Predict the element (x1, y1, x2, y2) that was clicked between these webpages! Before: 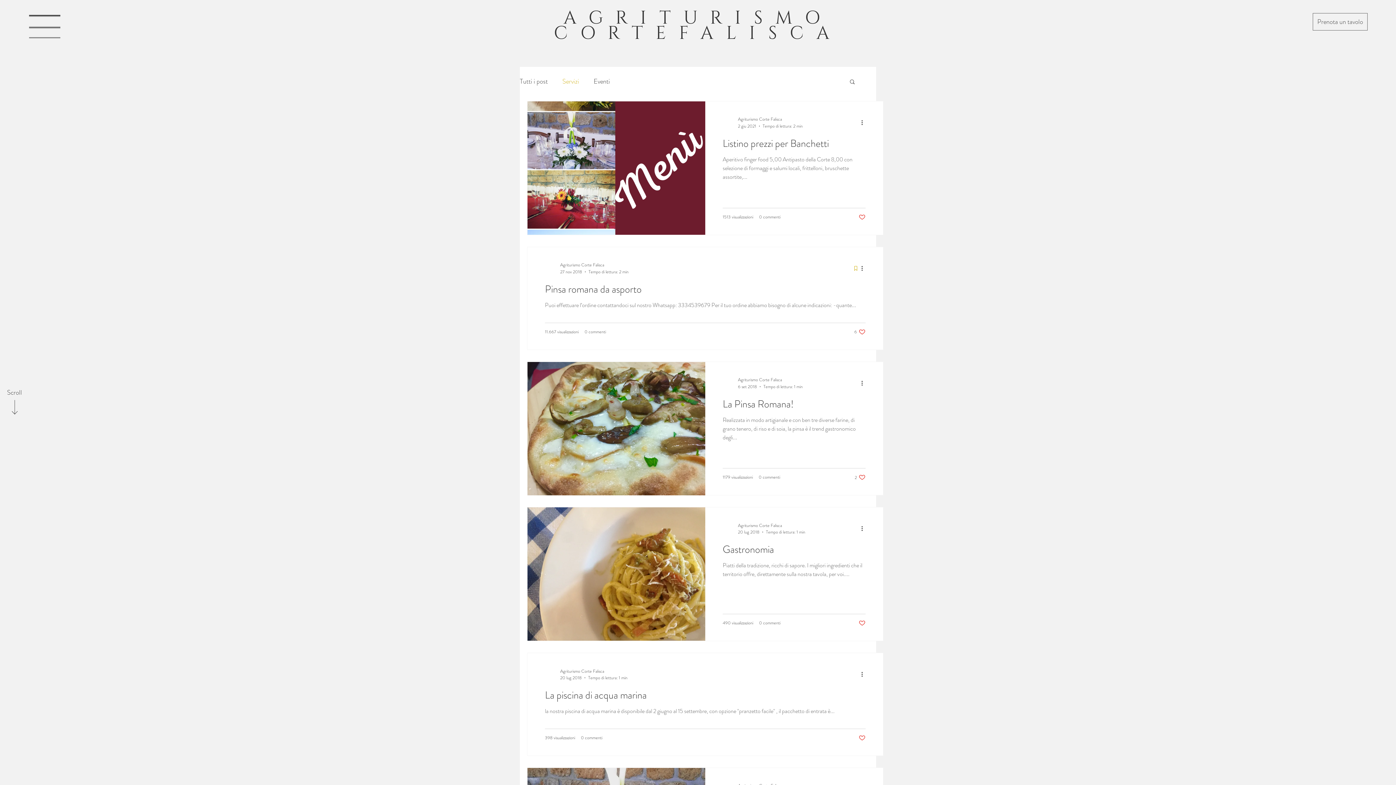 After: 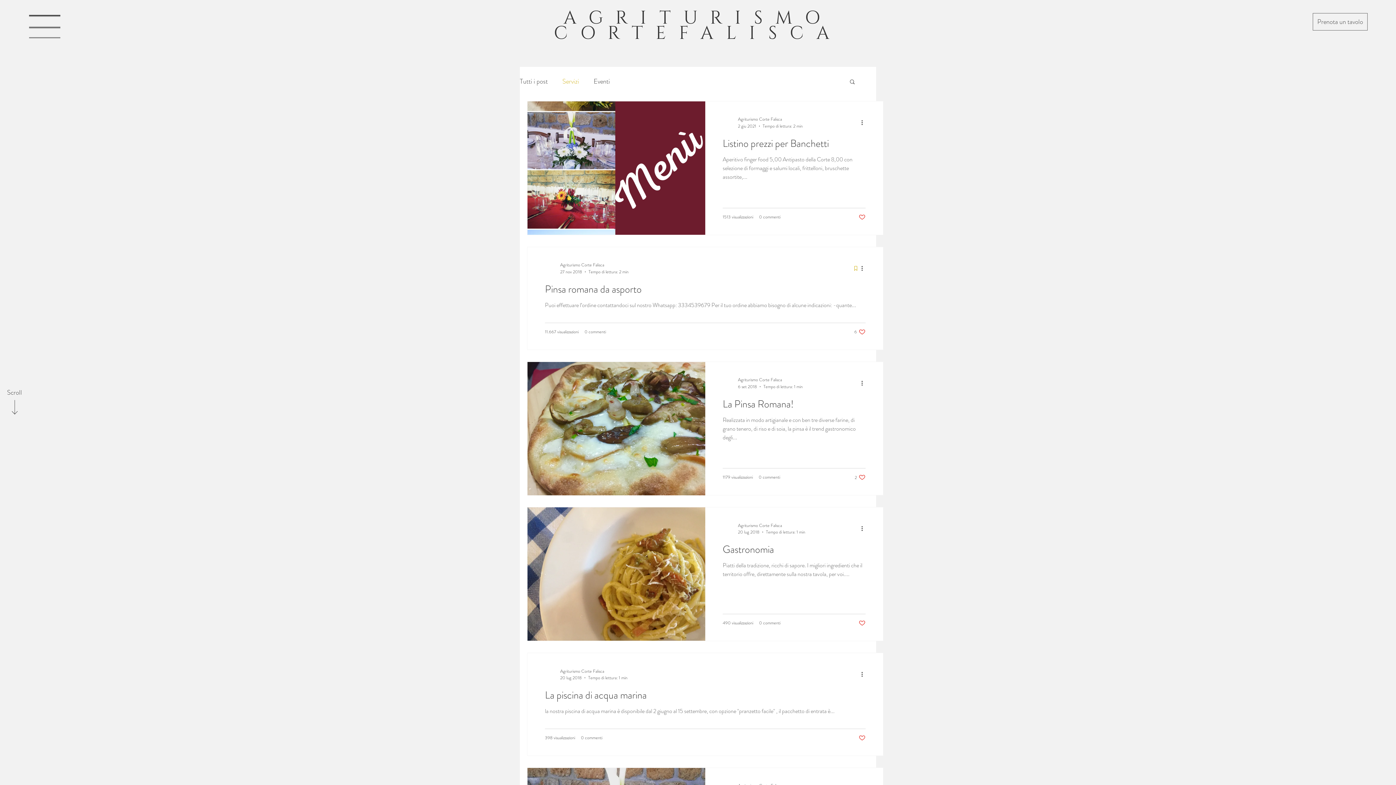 Action: bbox: (5, 396, 23, 418)